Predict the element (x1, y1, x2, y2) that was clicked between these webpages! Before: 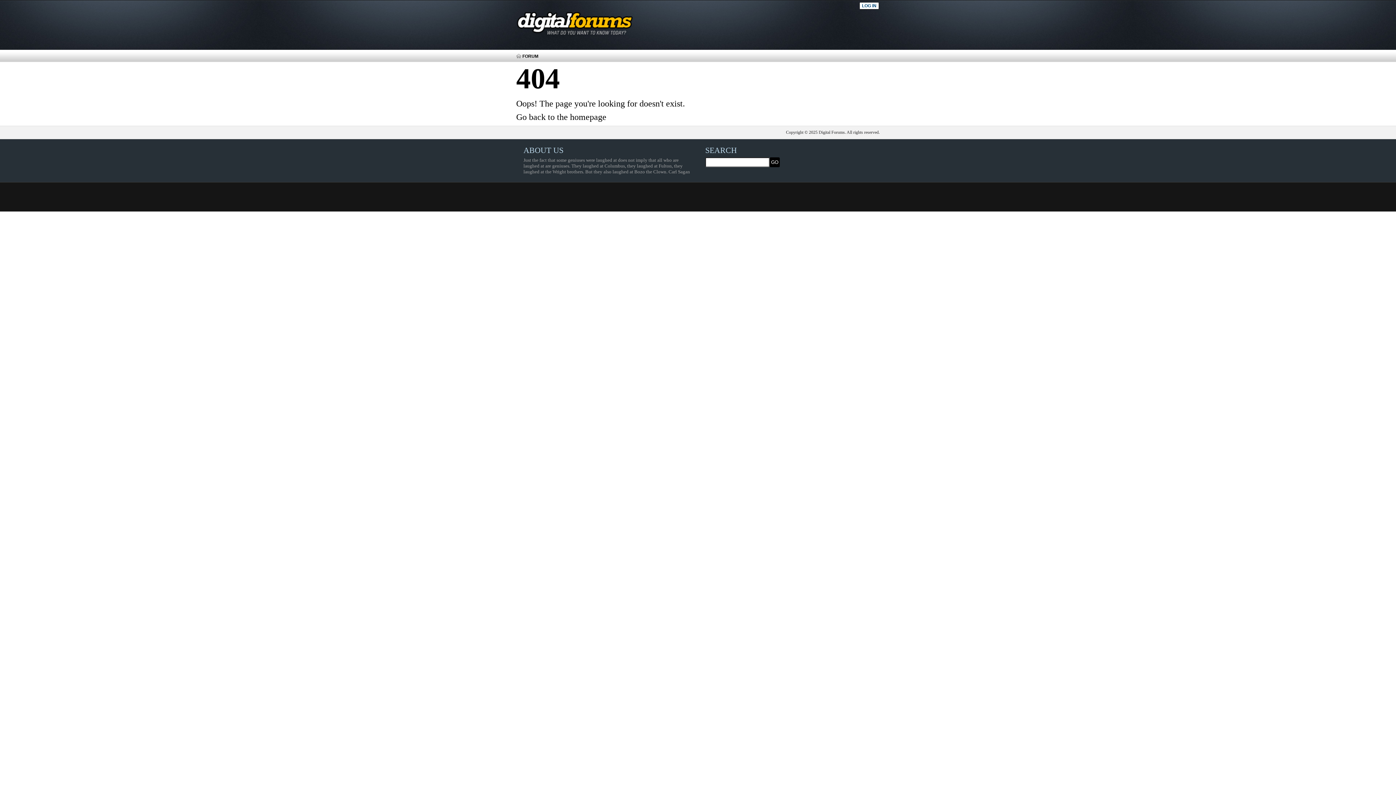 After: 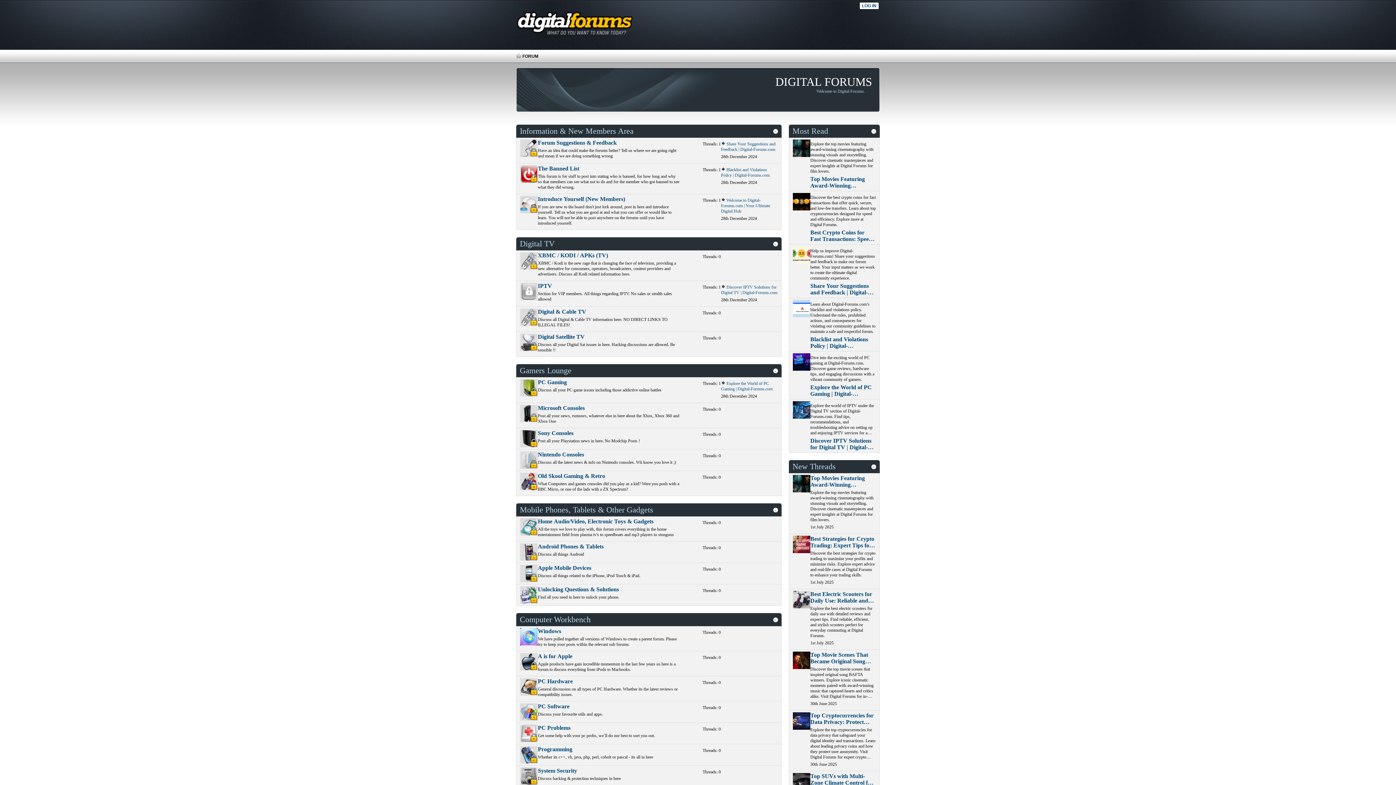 Action: label: Go back to the homepage bbox: (516, 112, 606, 121)